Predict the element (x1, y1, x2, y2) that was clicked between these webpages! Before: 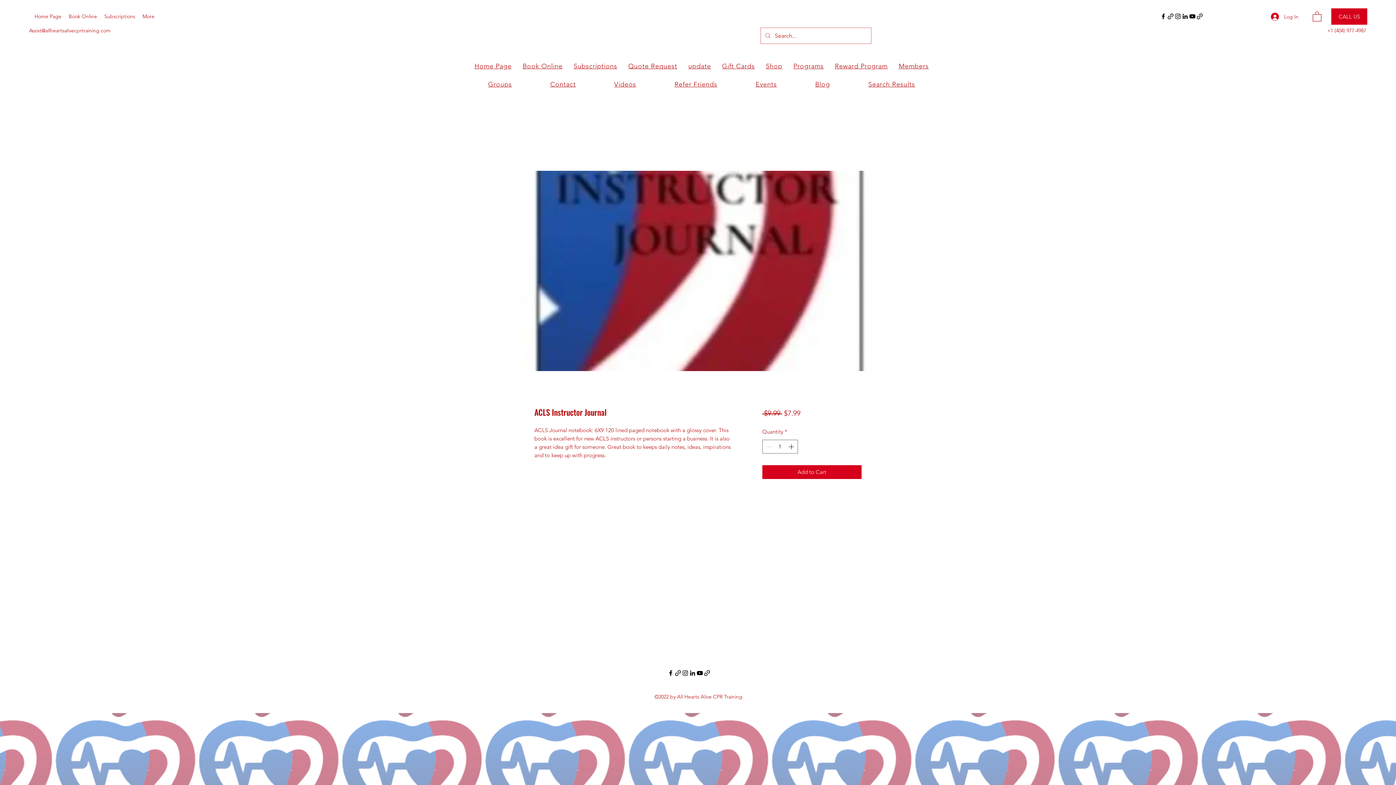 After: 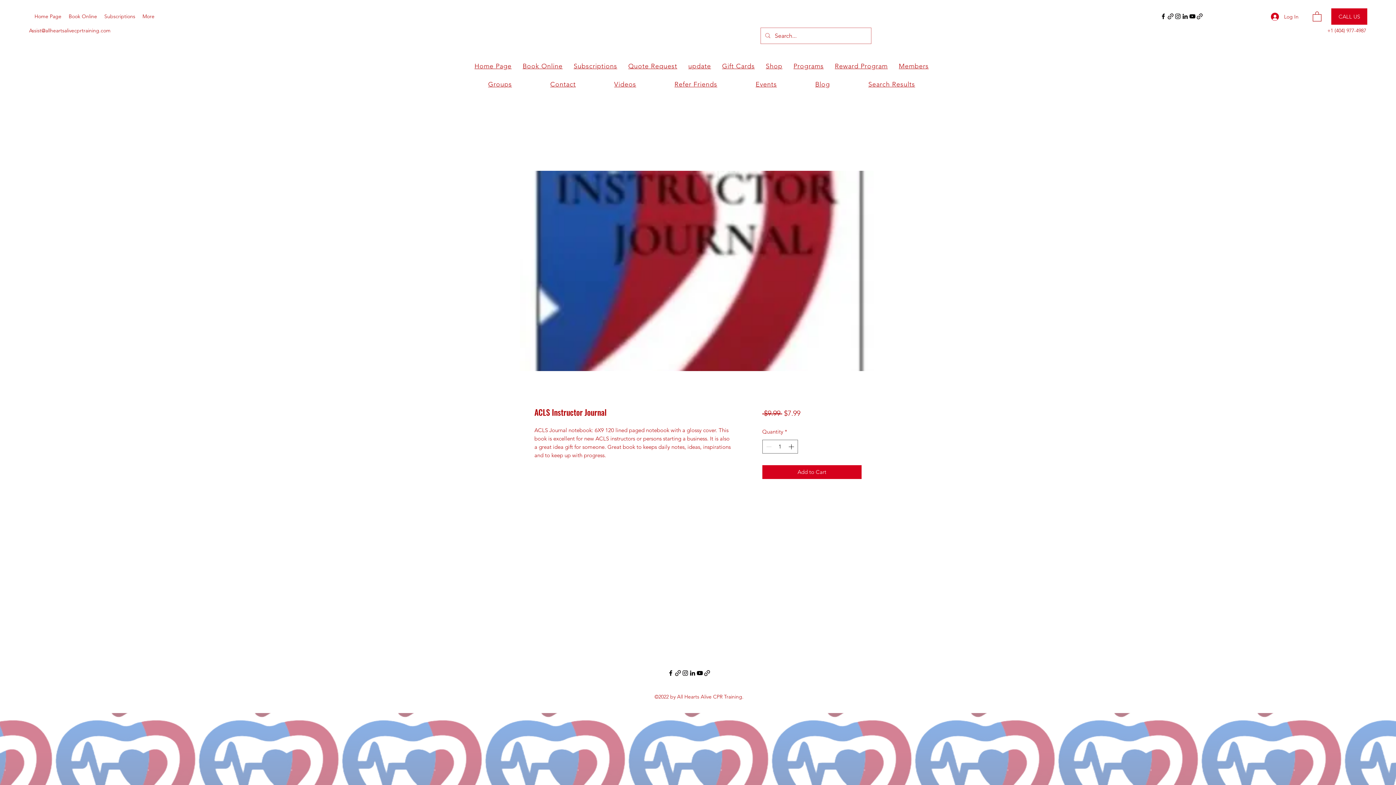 Action: bbox: (1189, 12, 1196, 20) label: YouTube